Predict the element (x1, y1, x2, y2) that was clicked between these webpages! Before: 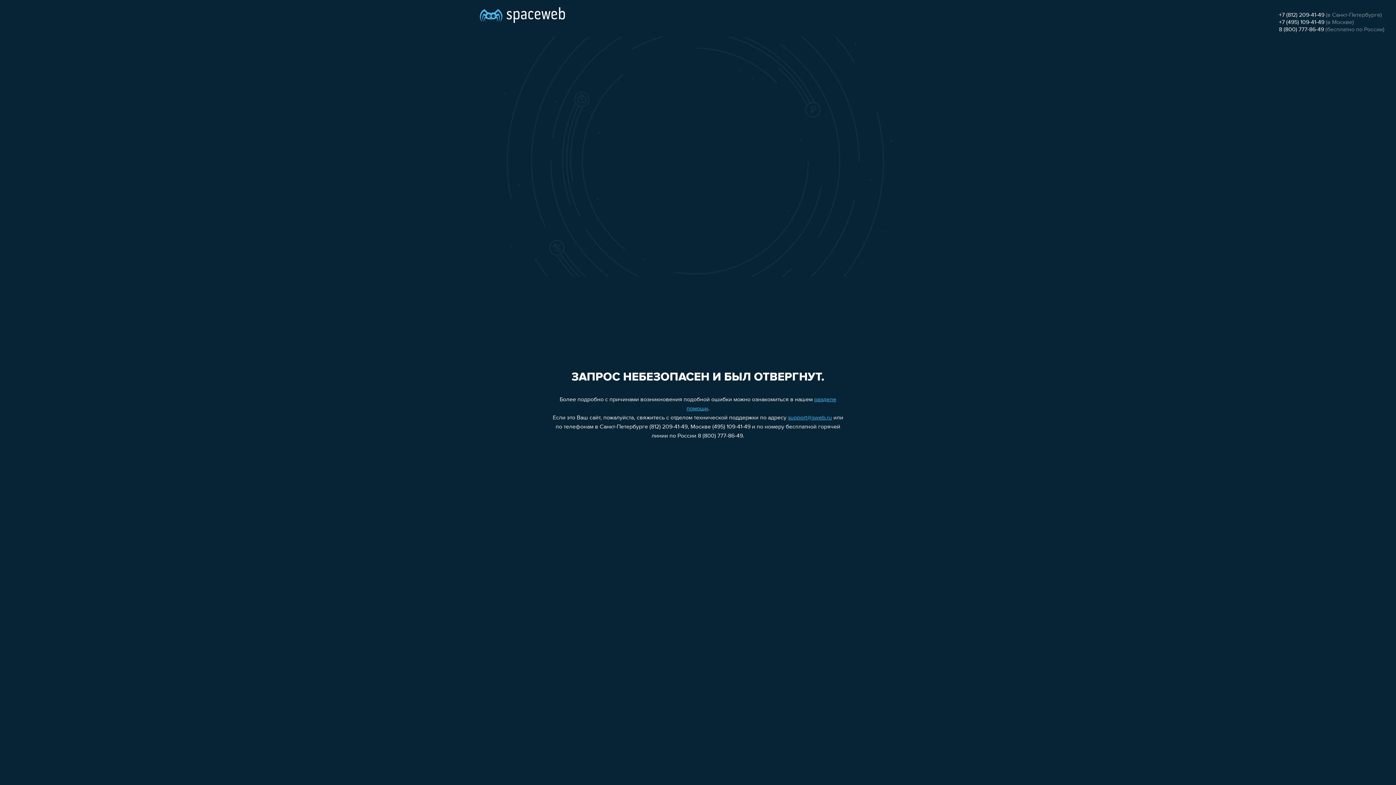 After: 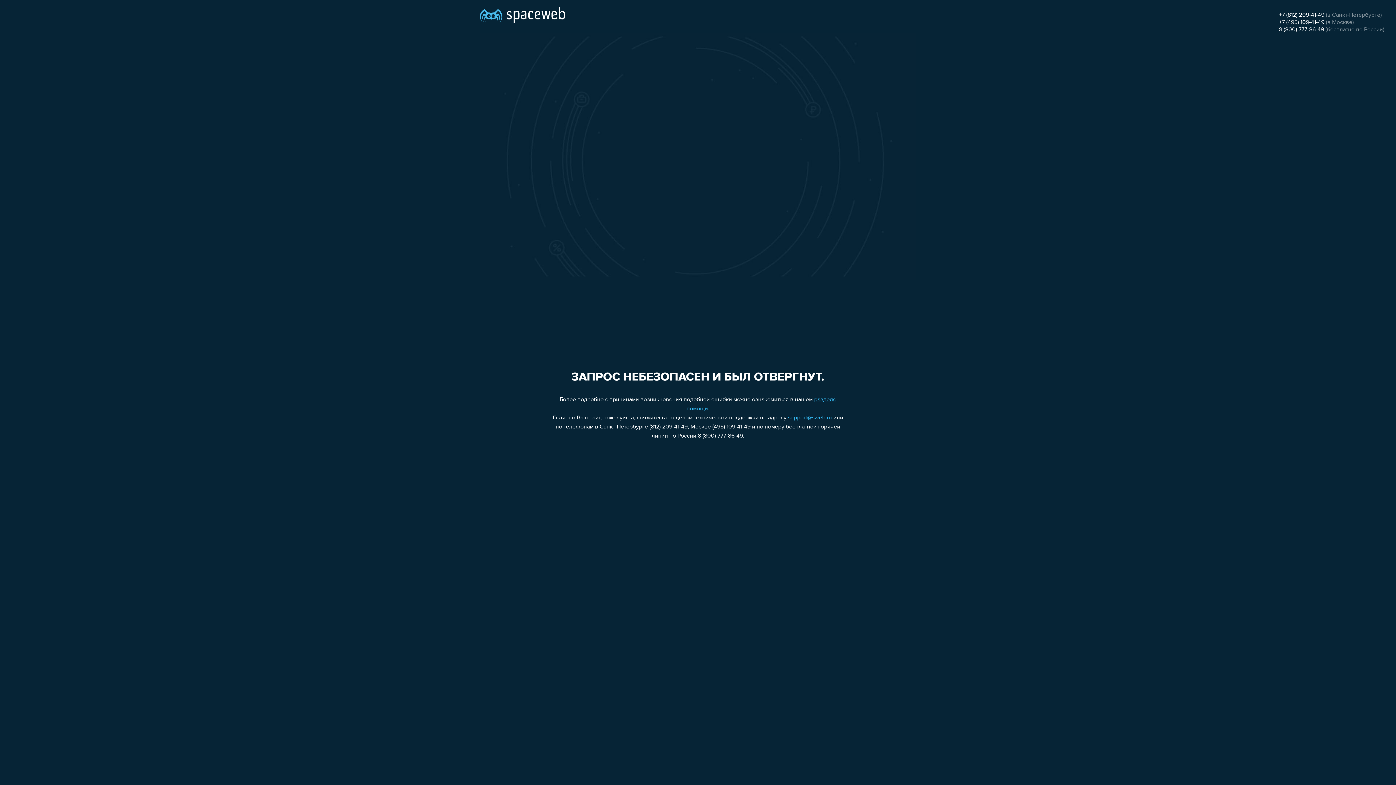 Action: label: support@sweb.ru bbox: (788, 415, 832, 421)